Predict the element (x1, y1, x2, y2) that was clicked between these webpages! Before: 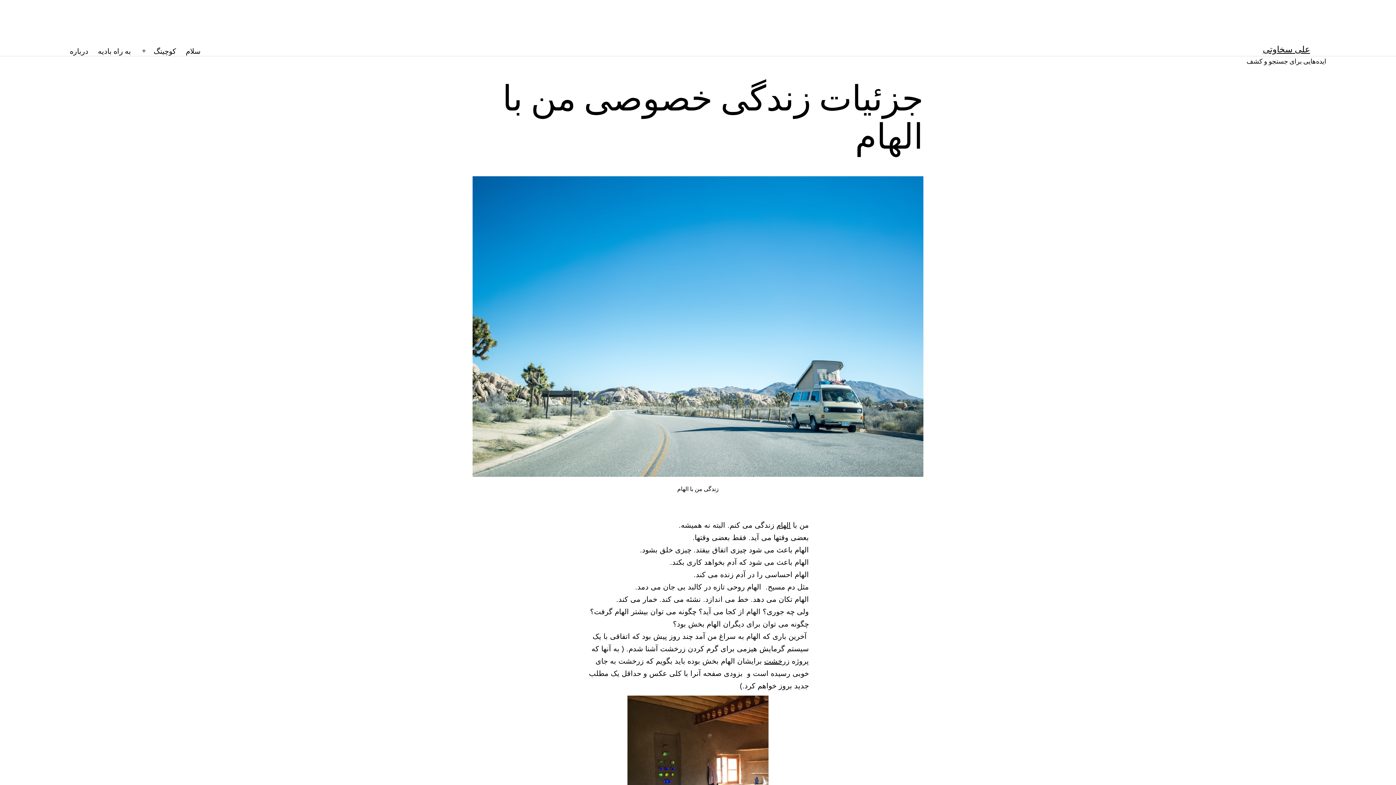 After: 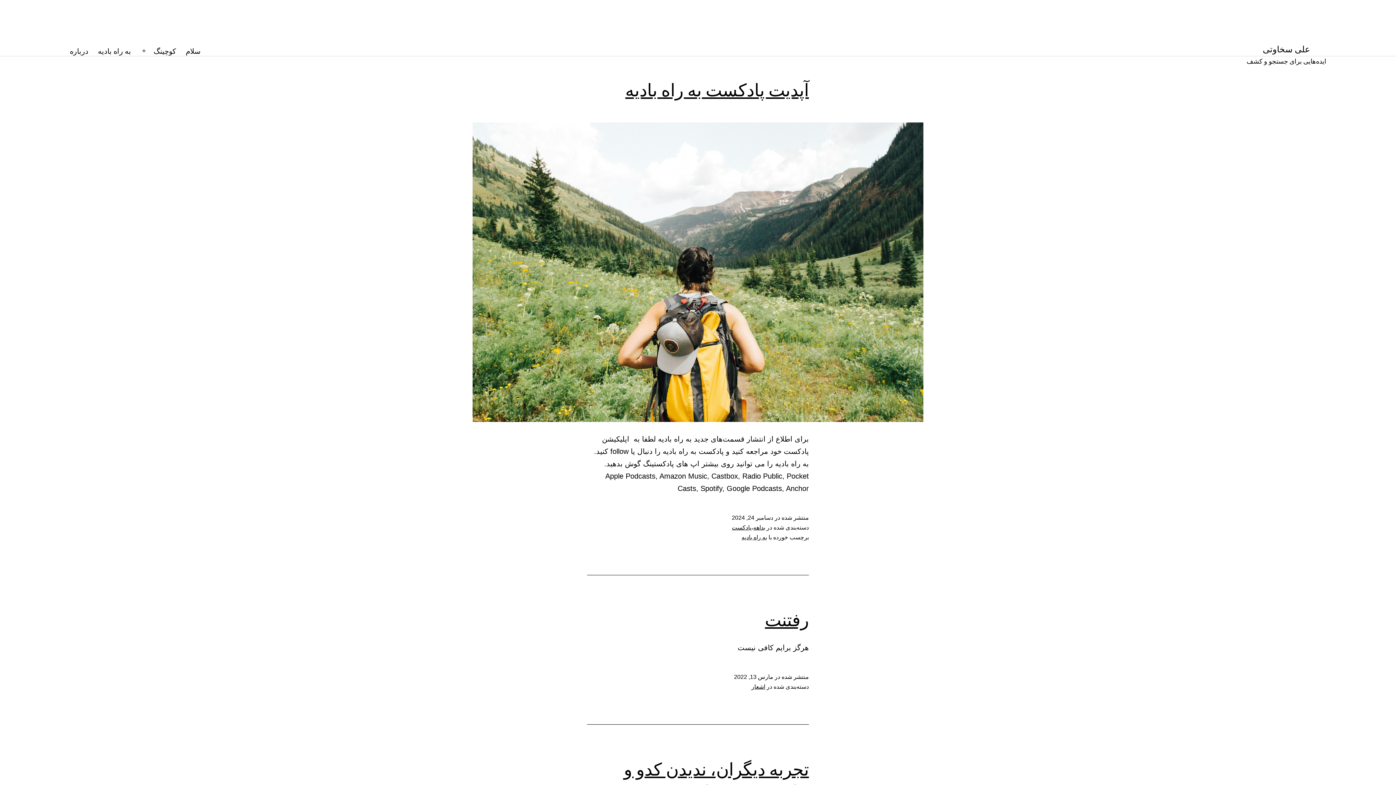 Action: bbox: (1263, 43, 1310, 54) label: علی سخاوتی